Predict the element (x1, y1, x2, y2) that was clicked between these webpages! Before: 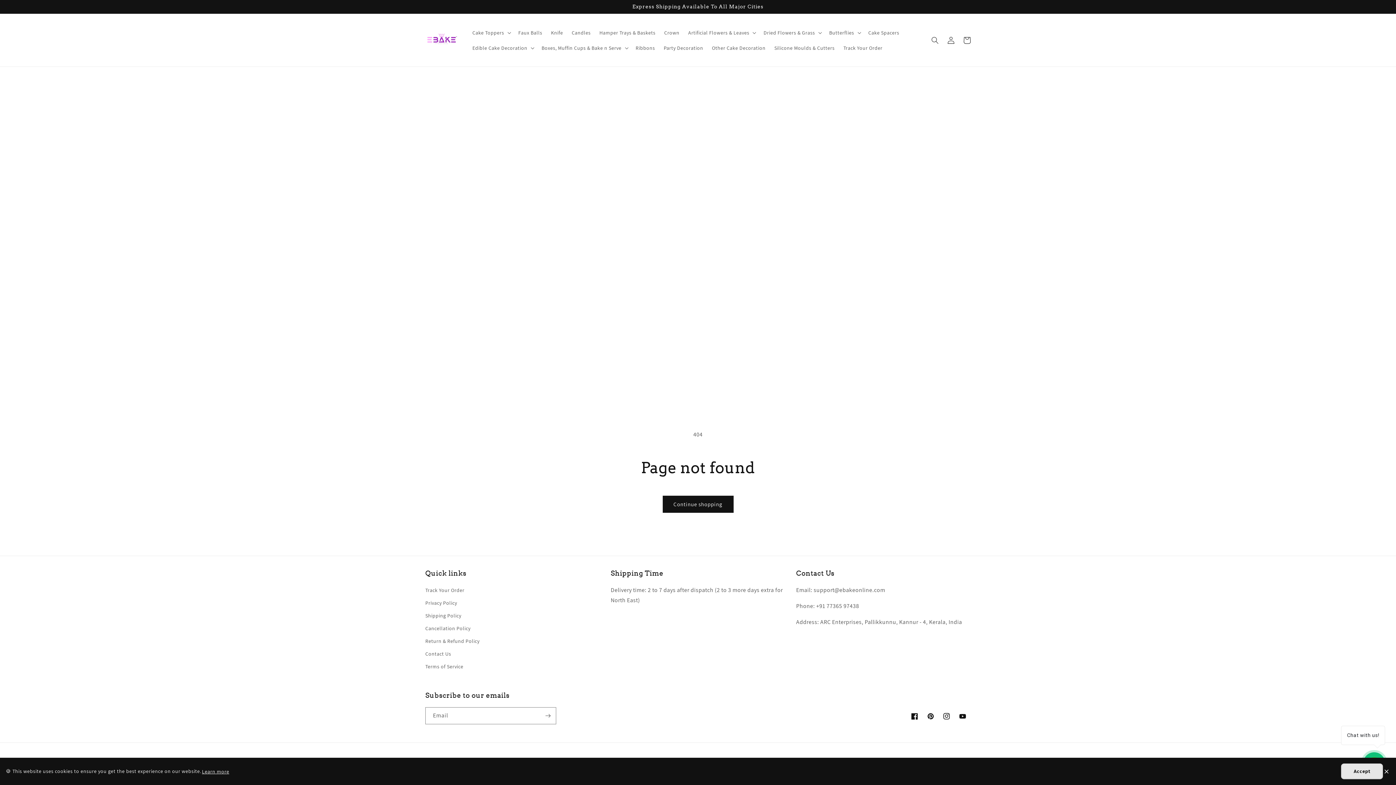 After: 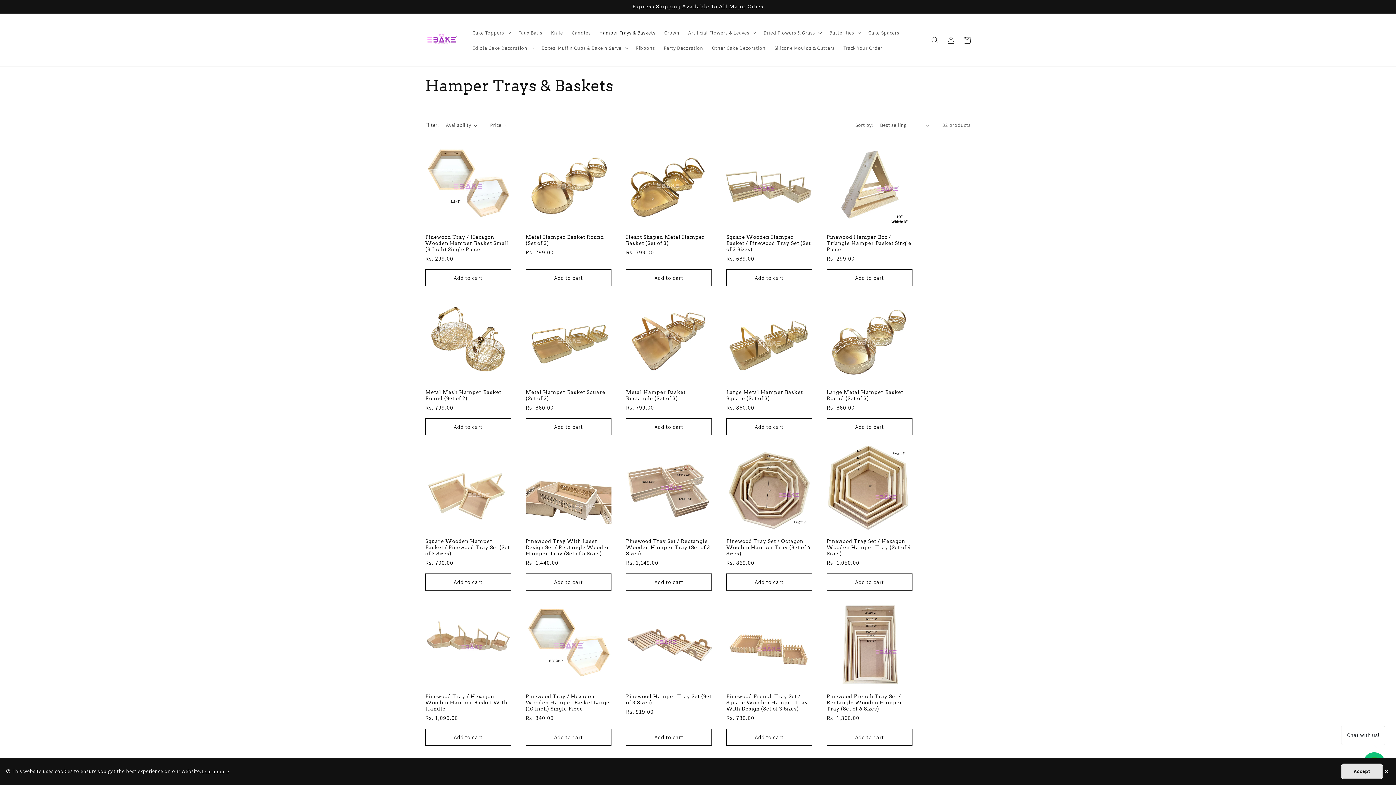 Action: label: Hamper Trays & Baskets bbox: (595, 24, 660, 40)